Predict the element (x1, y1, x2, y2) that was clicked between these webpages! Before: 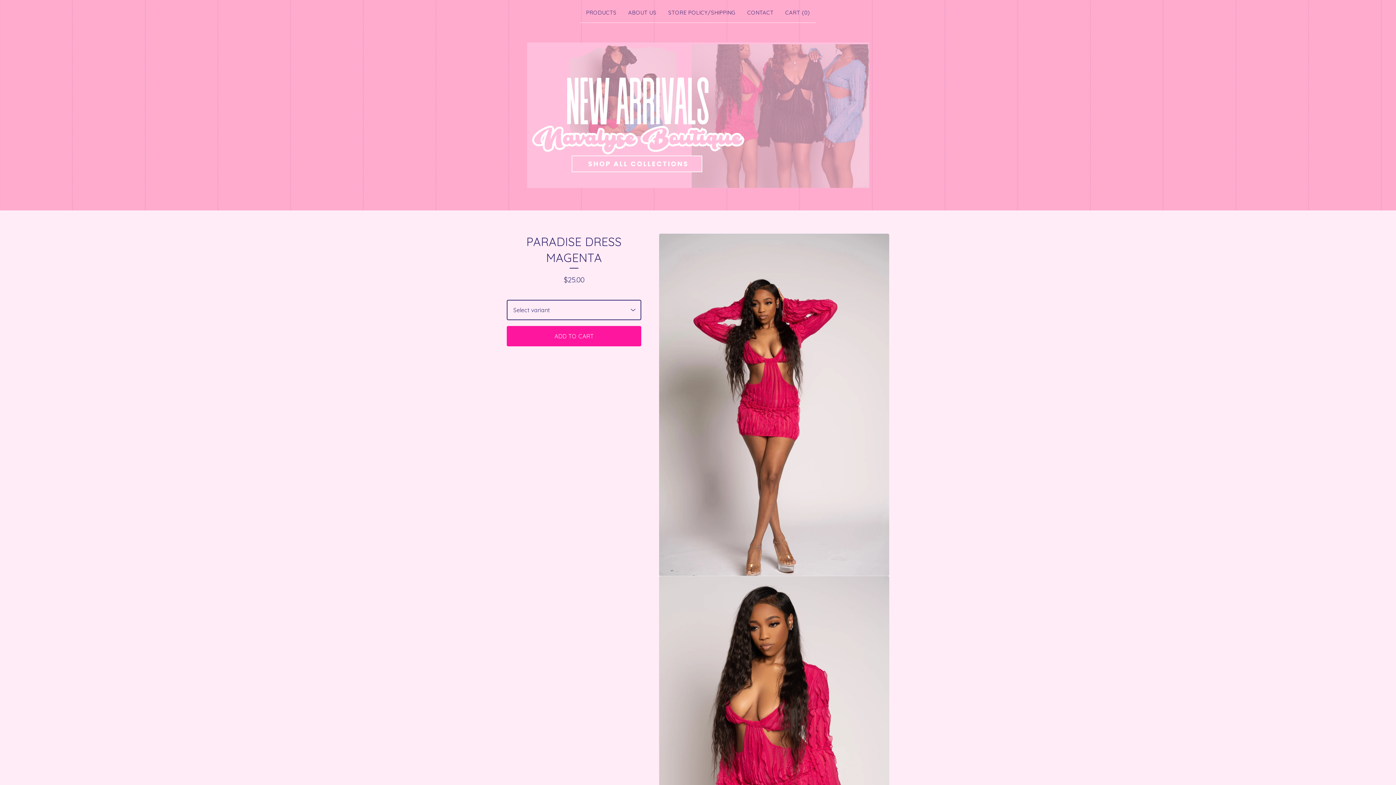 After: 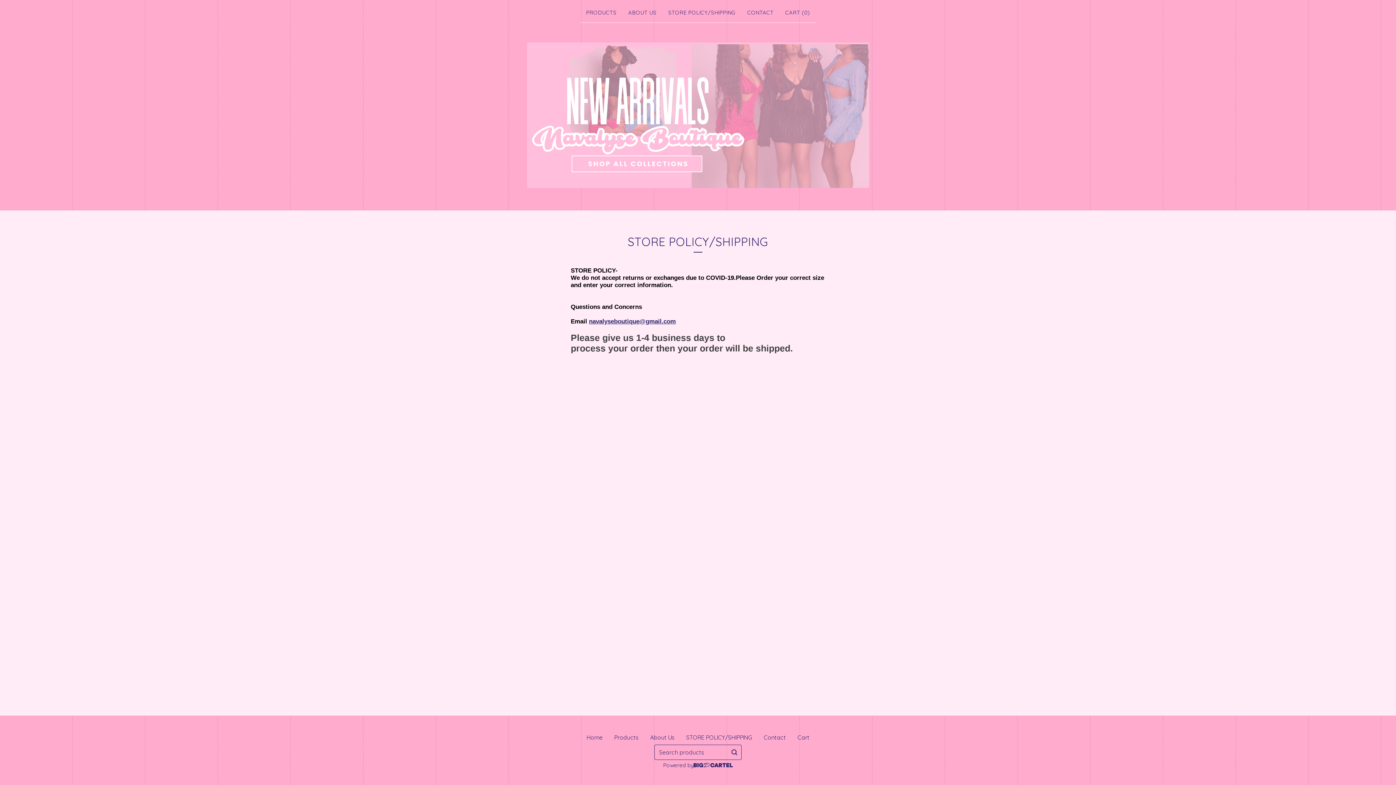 Action: bbox: (665, 5, 738, 19) label: STORE POLICY/SHIPPING